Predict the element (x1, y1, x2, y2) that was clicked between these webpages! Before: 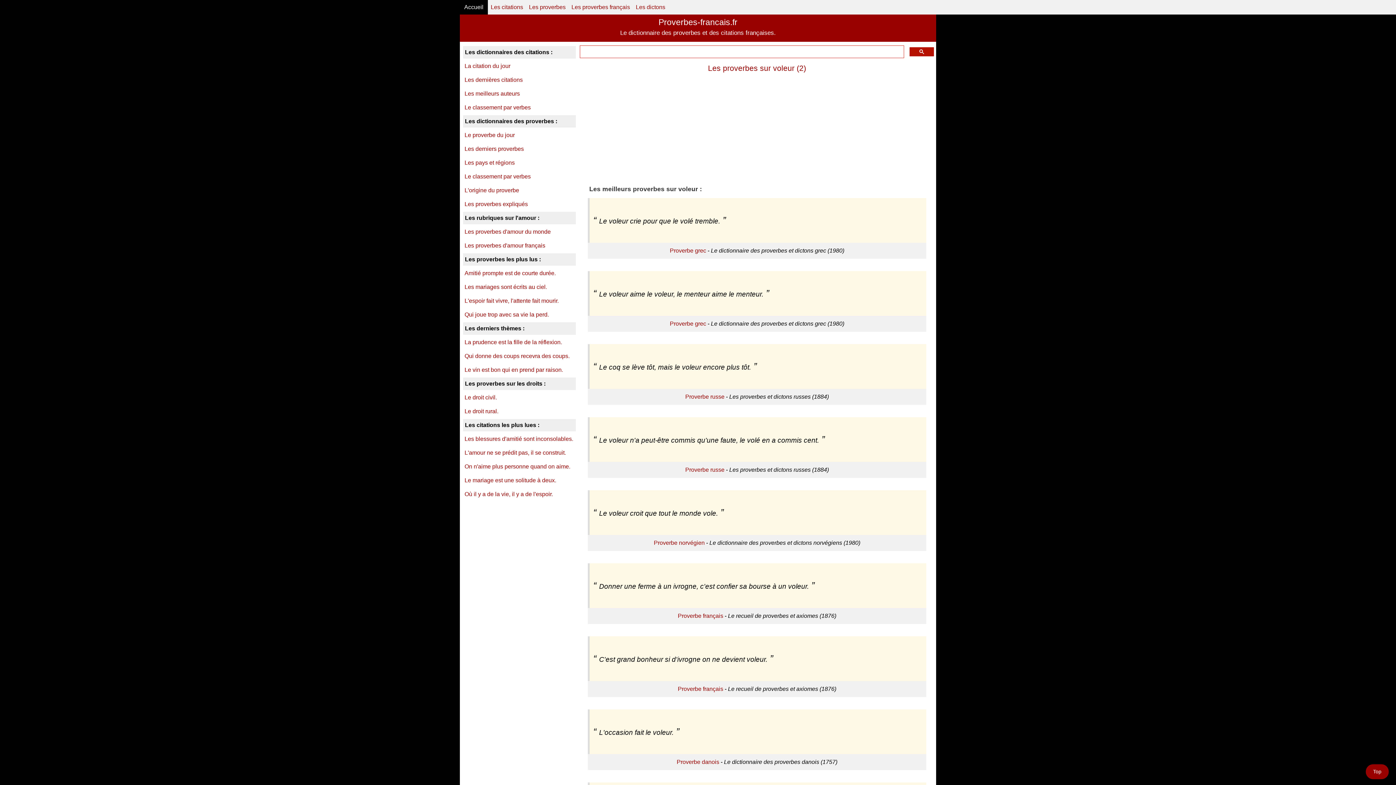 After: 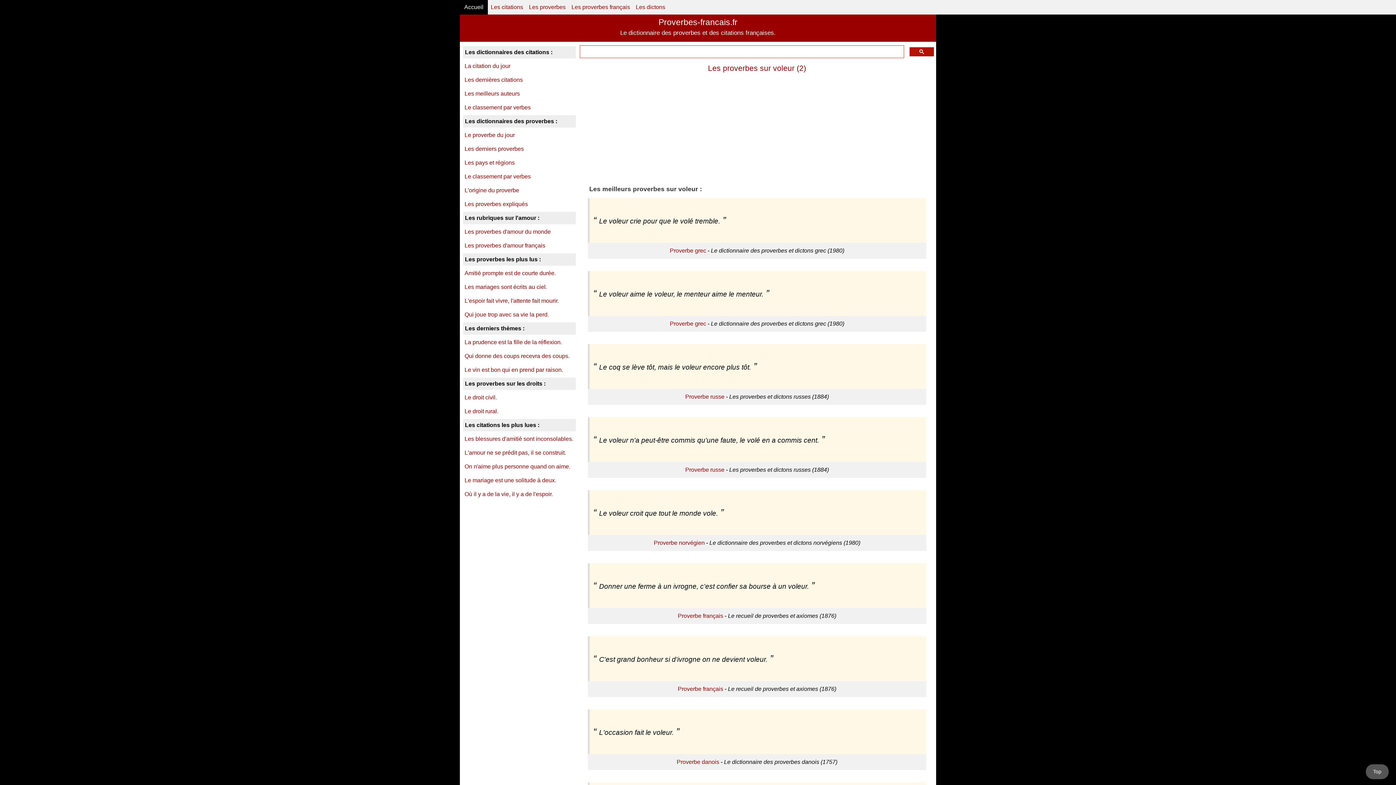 Action: label: Top bbox: (1369, 765, 1385, 778)